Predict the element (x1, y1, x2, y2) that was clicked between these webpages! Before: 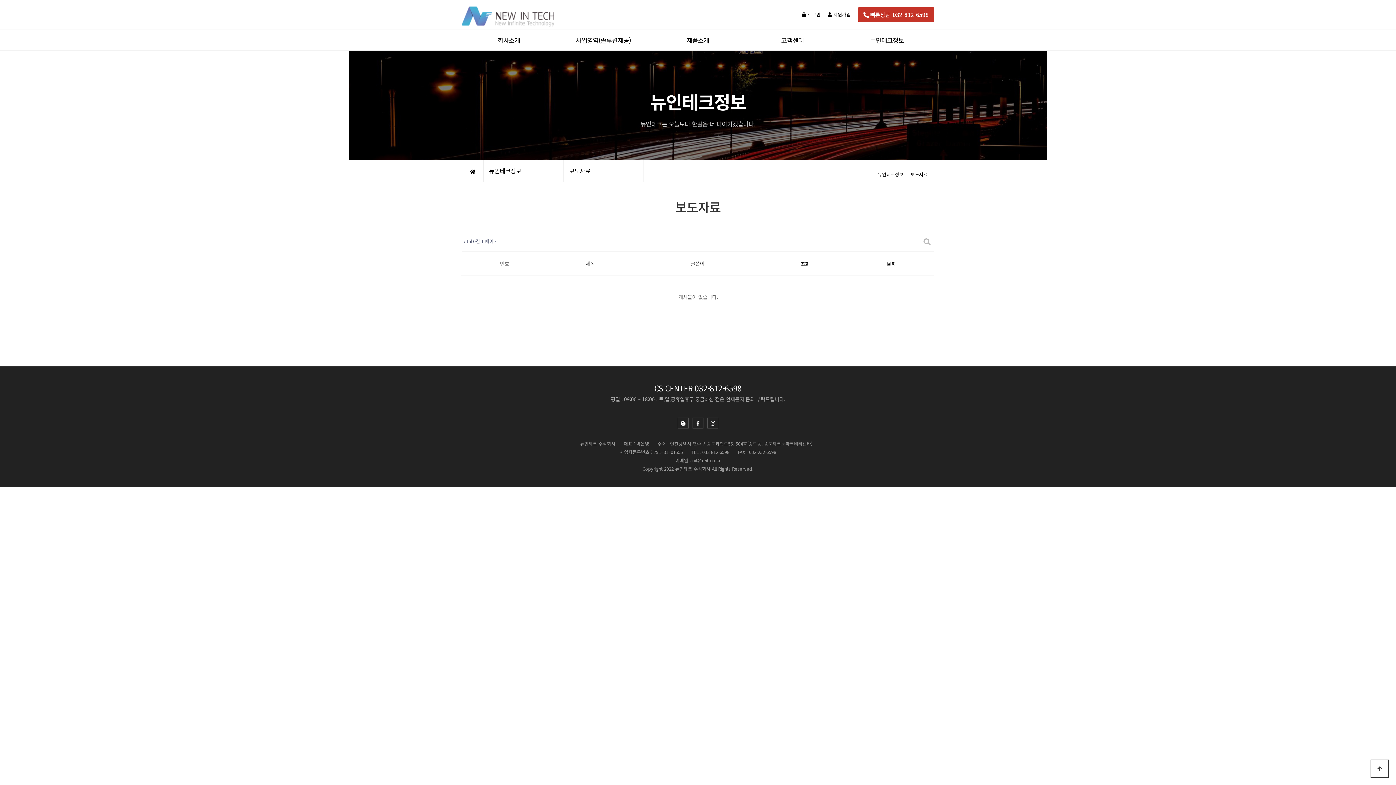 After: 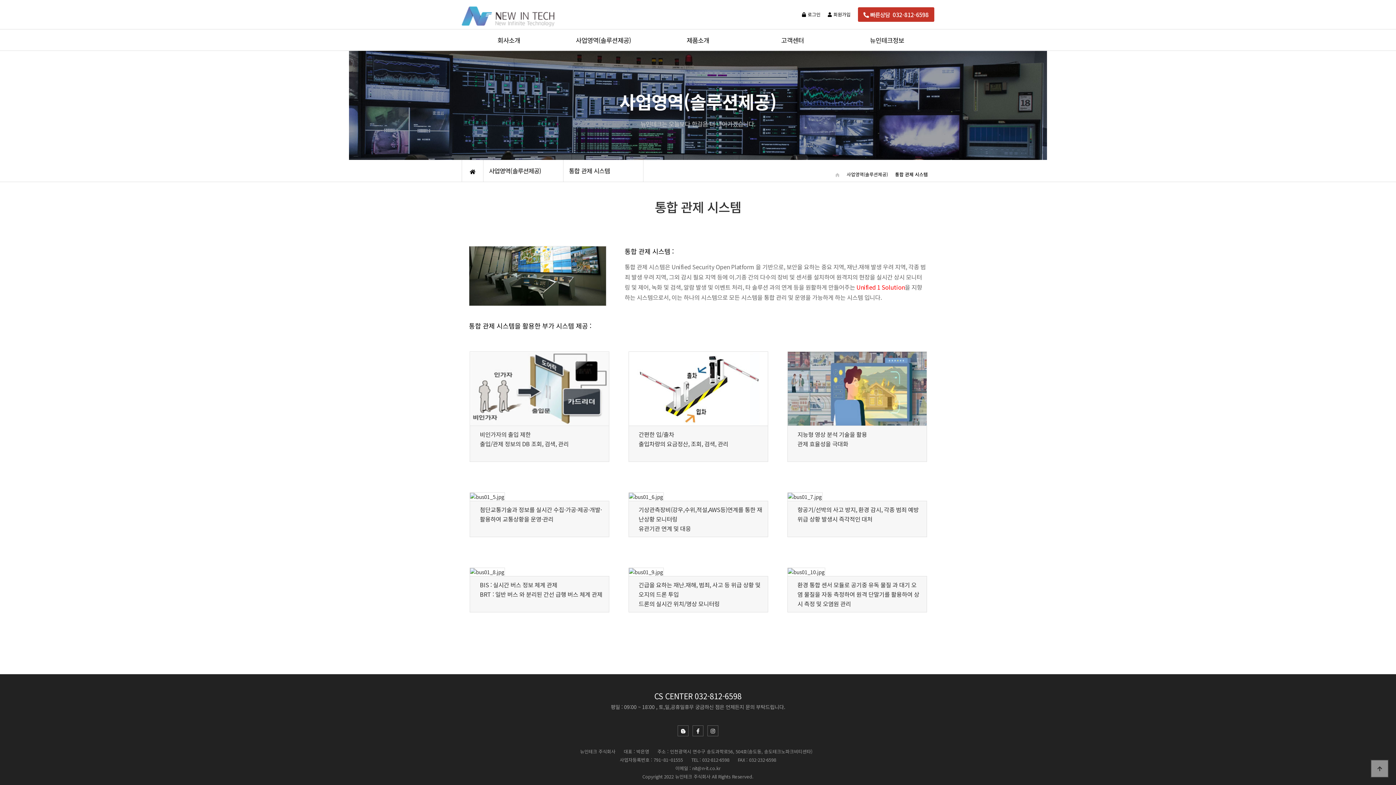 Action: bbox: (556, 29, 650, 51) label: 사업영역(솔루션제공)